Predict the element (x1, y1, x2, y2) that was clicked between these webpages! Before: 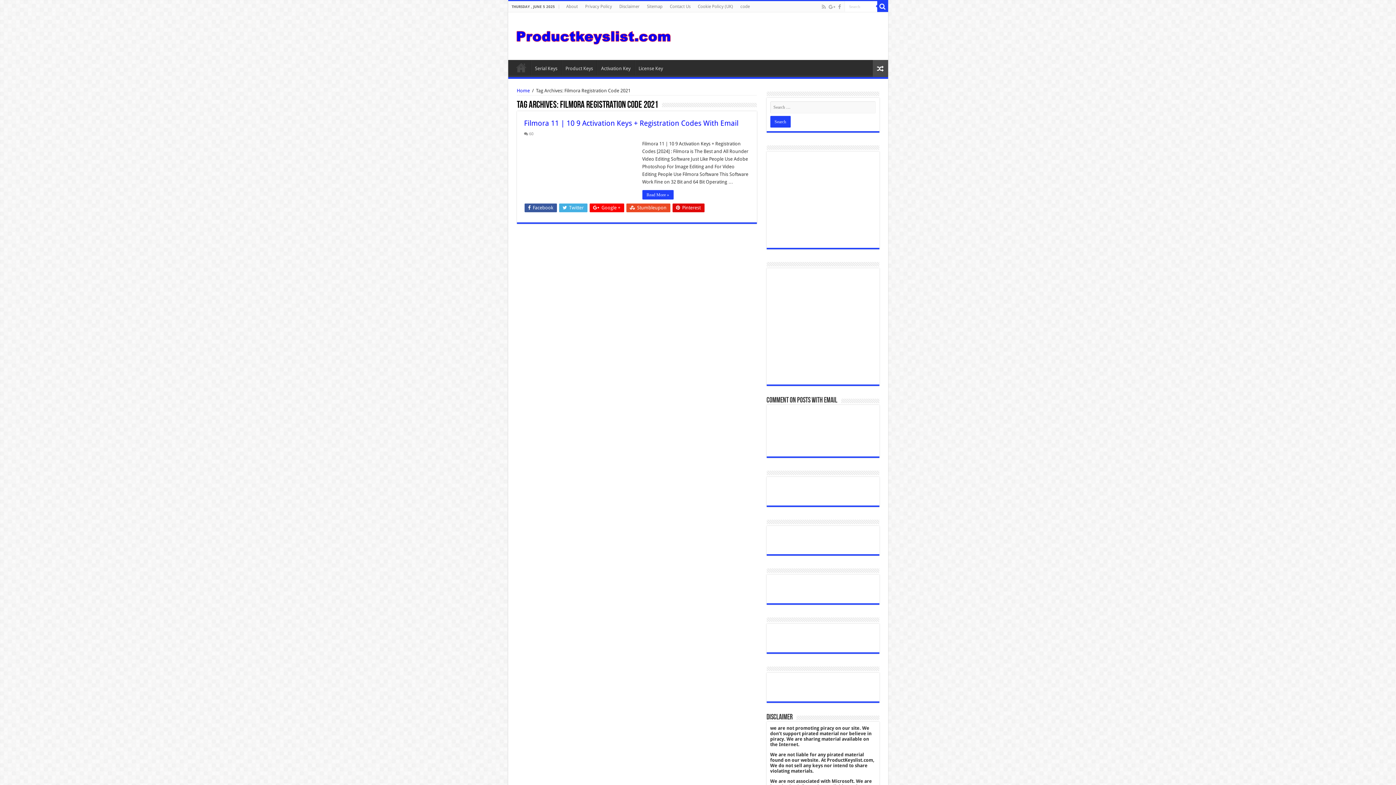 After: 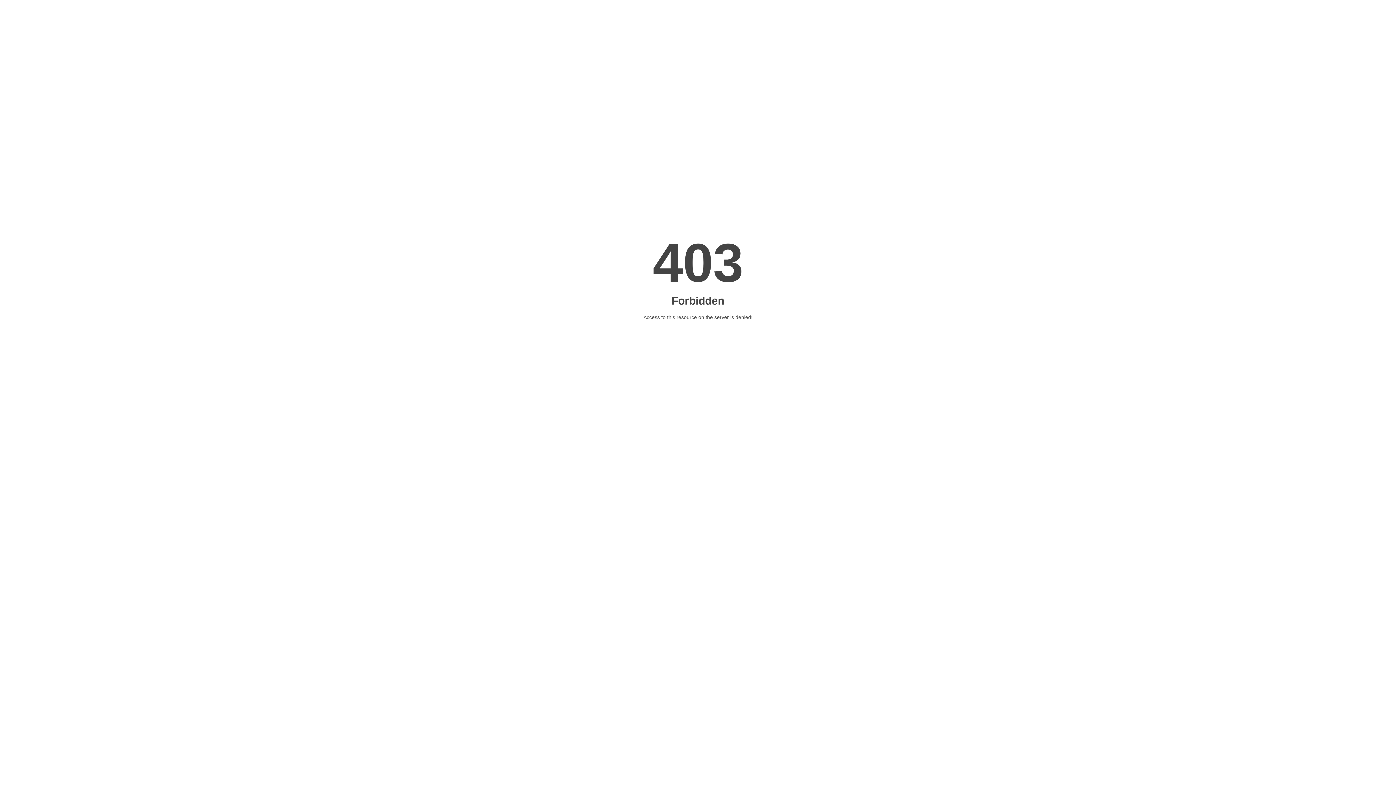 Action: label: Contact Us bbox: (666, 1, 694, 12)